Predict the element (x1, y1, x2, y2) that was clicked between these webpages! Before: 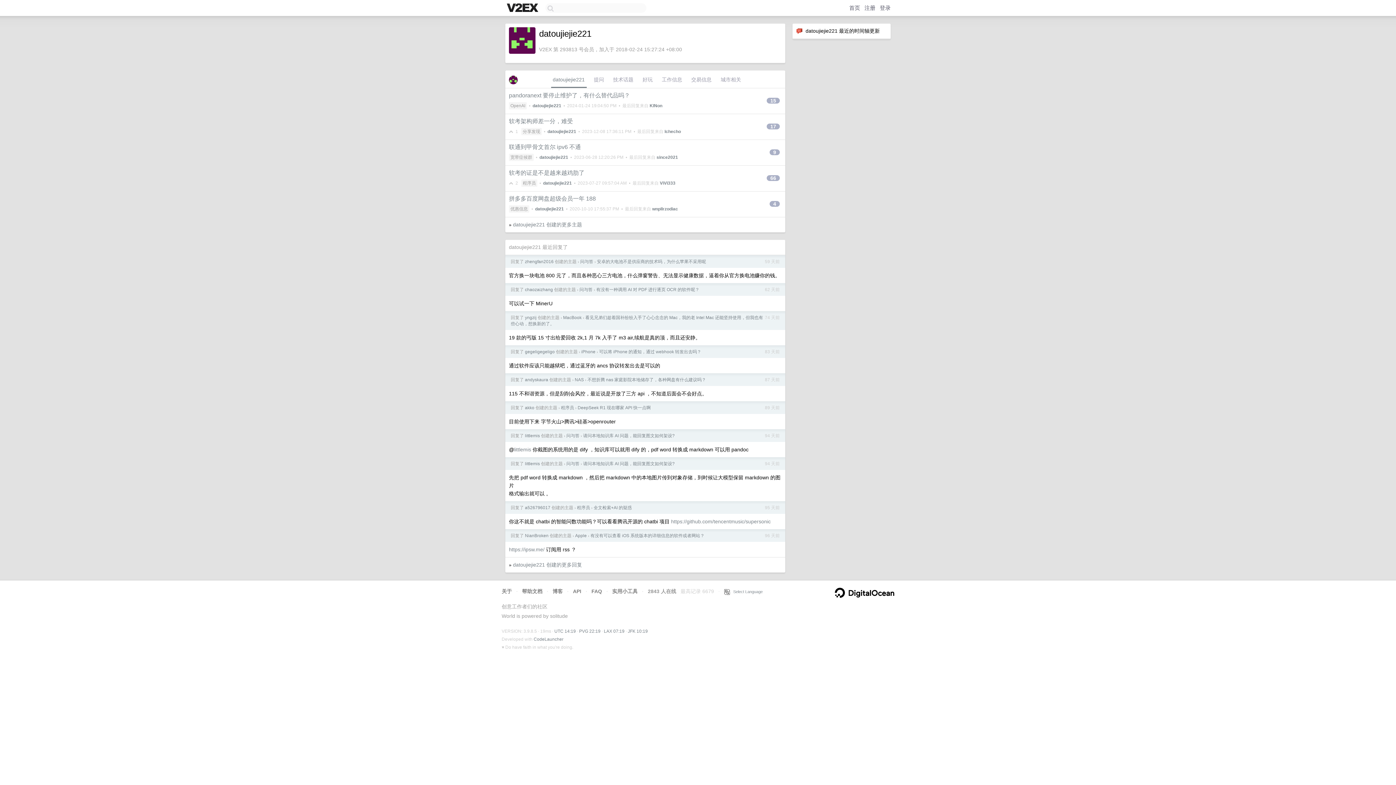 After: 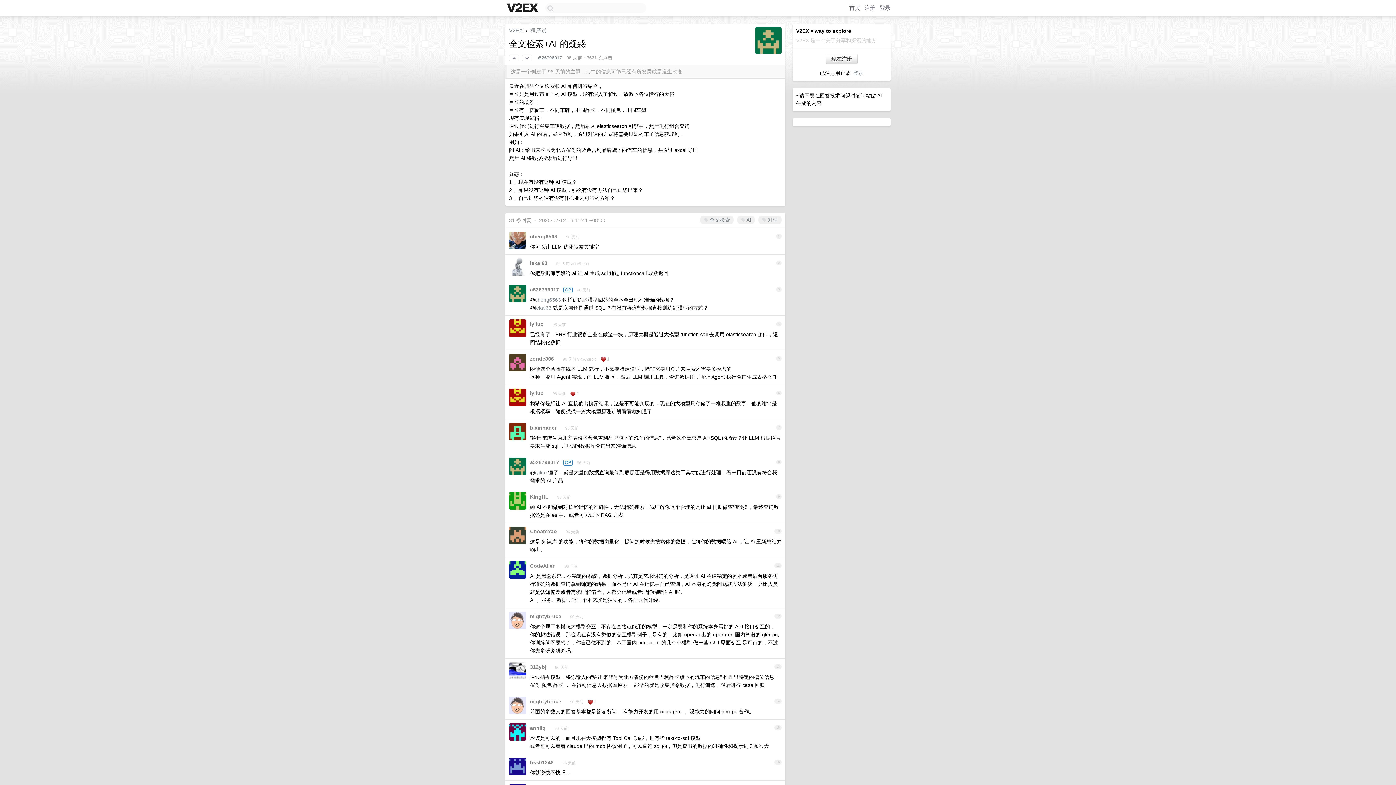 Action: bbox: (593, 505, 632, 510) label: 全文检索+AI 的疑惑